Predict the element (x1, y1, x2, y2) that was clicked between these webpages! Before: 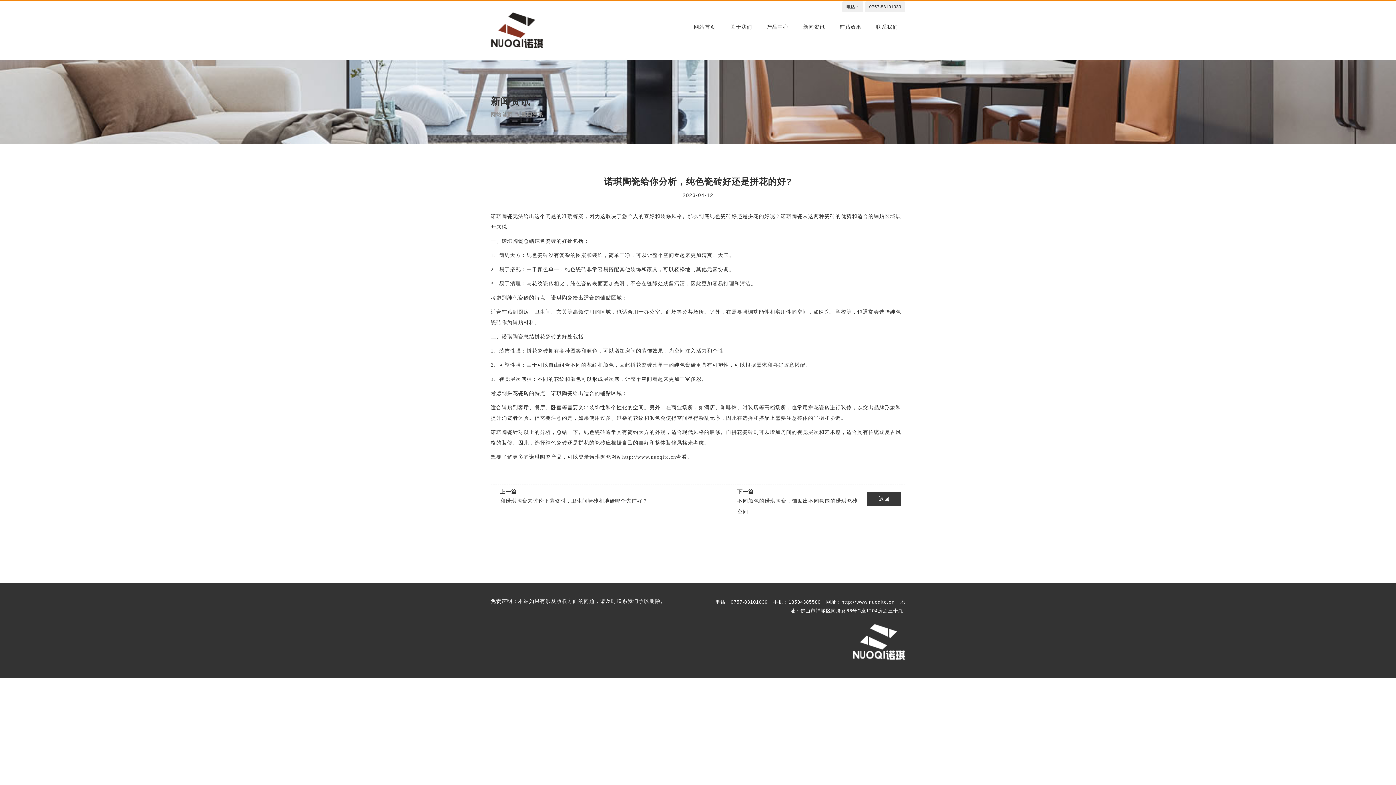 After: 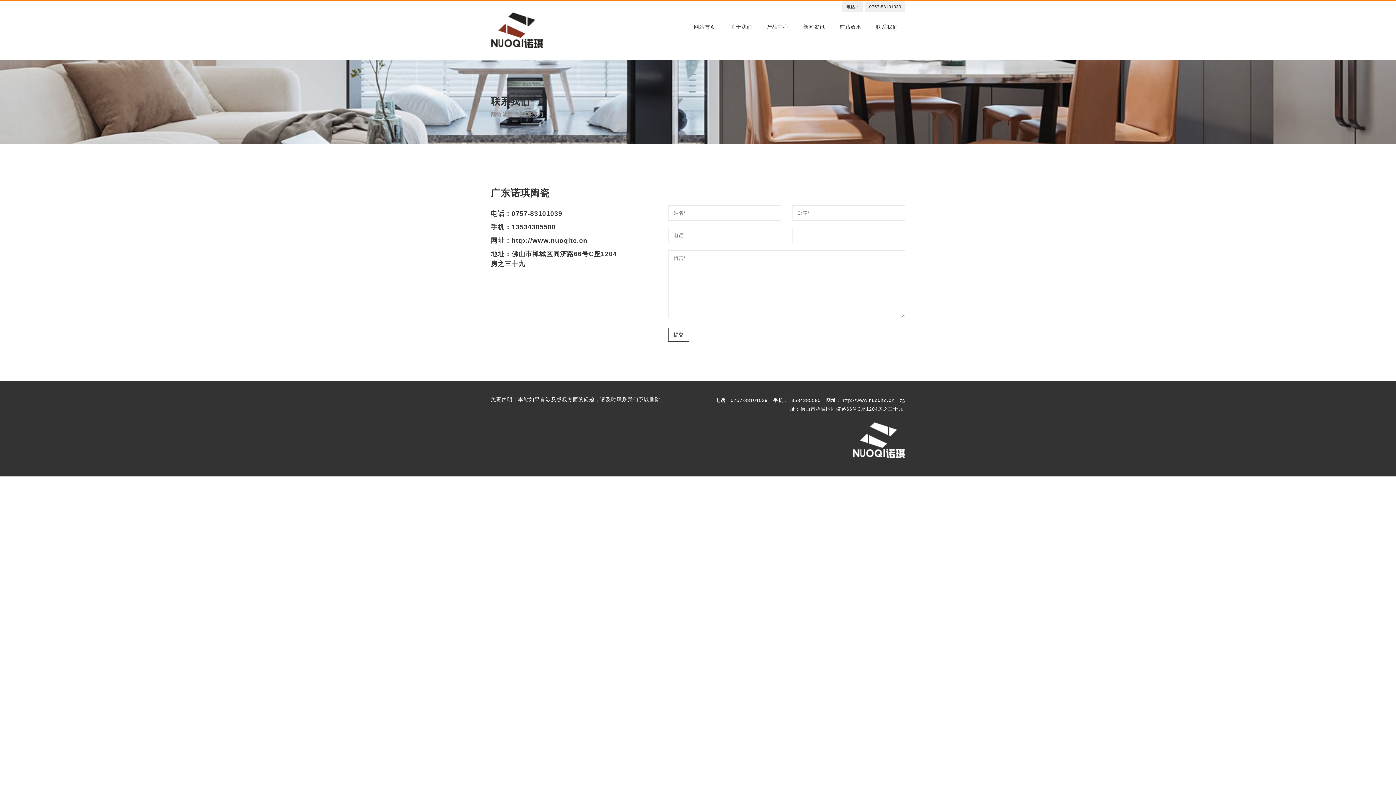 Action: label: 0757-83101039 bbox: (865, 3, 905, 9)